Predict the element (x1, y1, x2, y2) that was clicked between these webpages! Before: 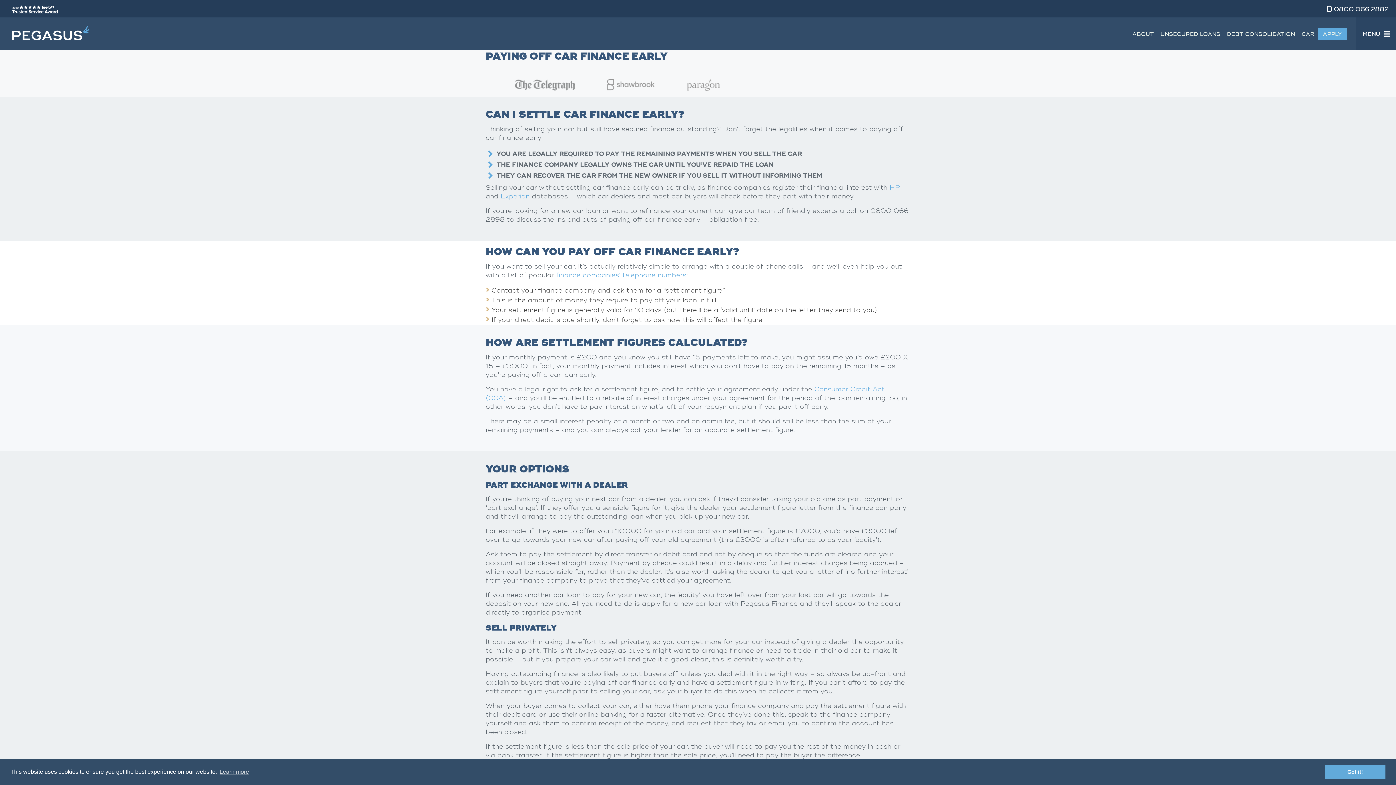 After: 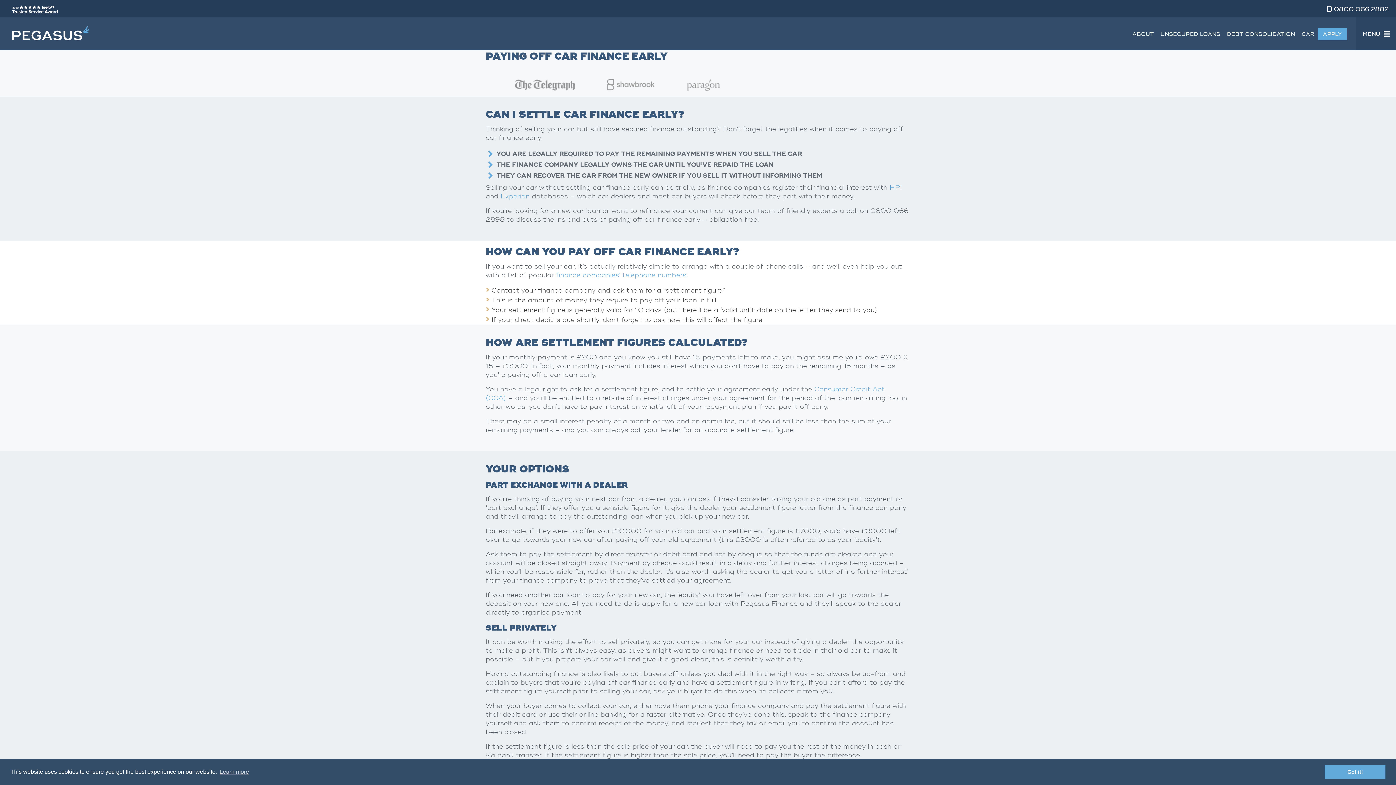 Action: label: HPI bbox: (889, 183, 902, 192)